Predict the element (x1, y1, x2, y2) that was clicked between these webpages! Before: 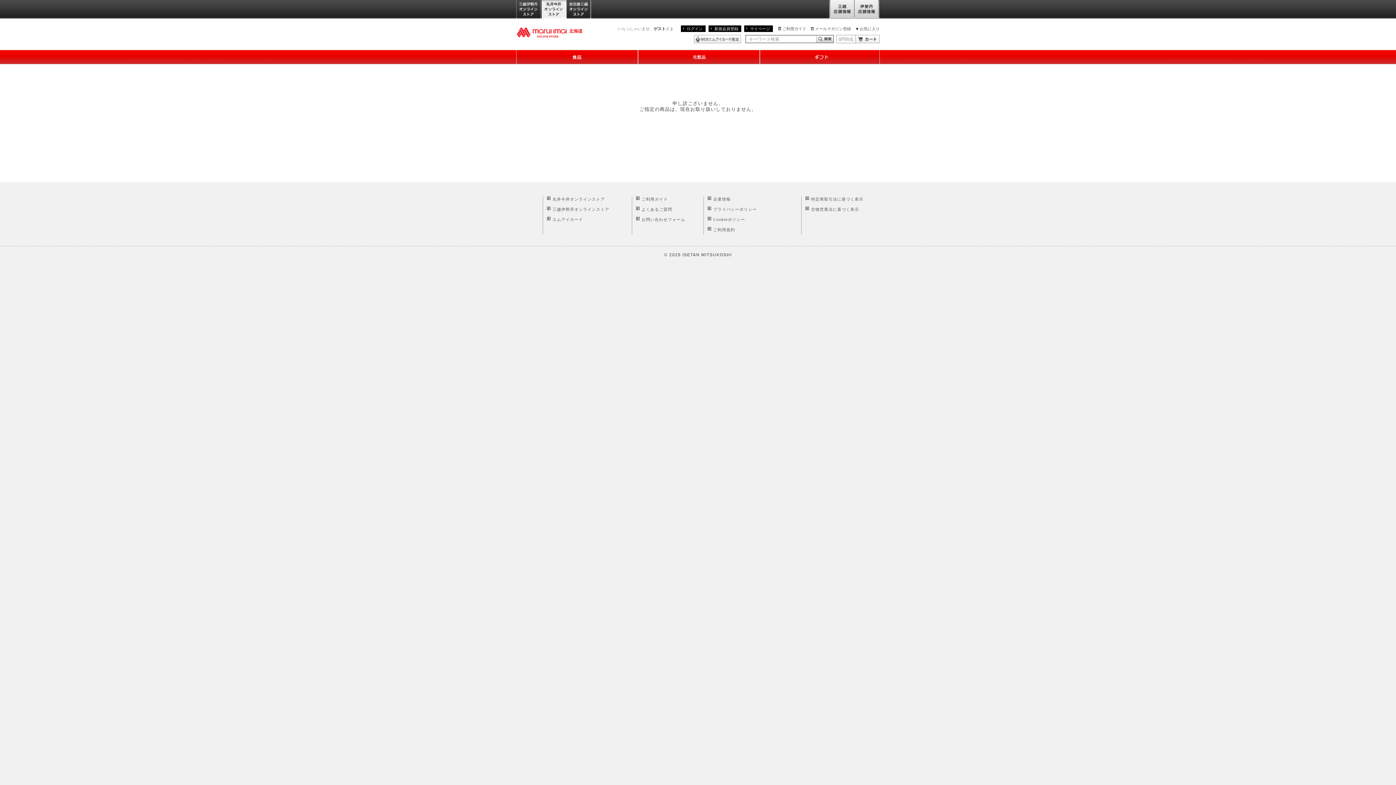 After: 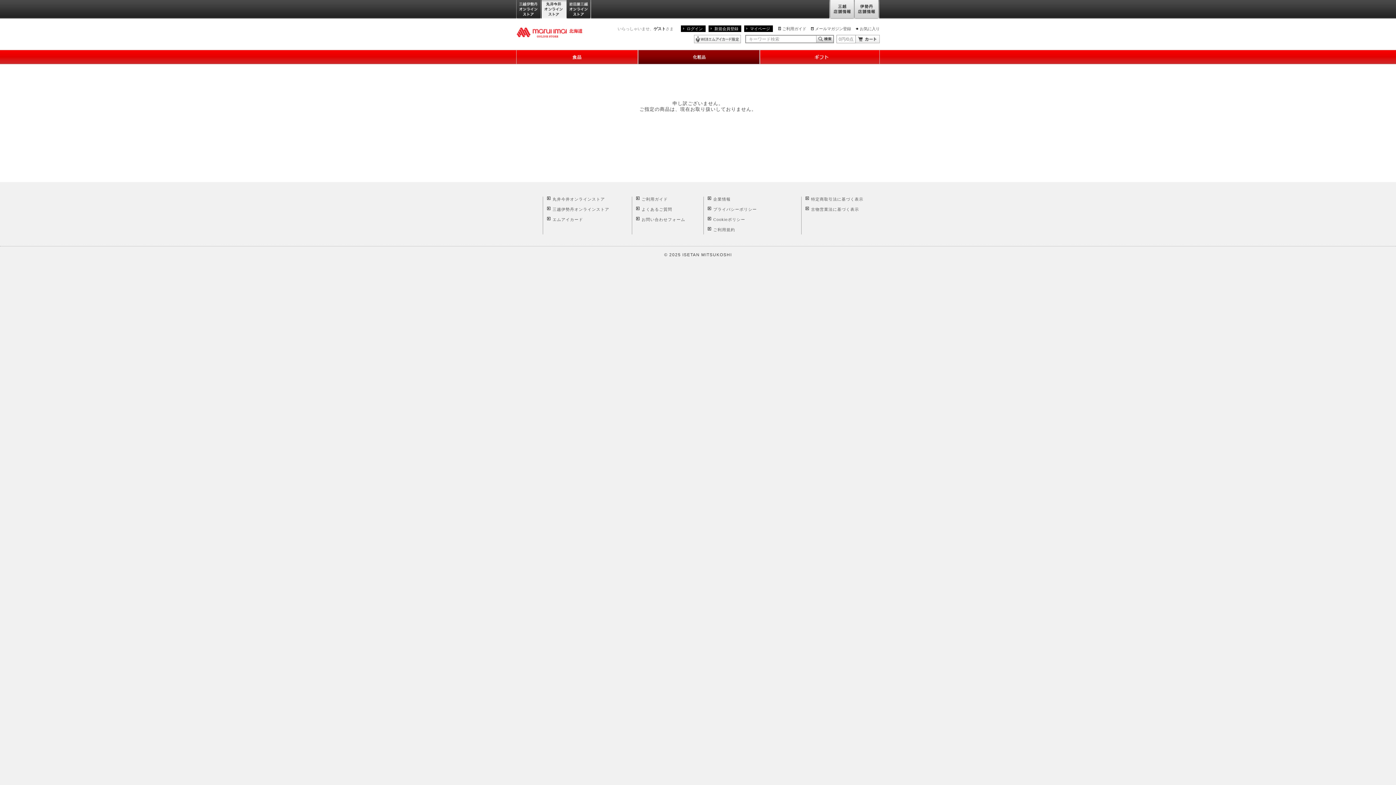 Action: label: 化粧品 bbox: (638, 49, 760, 64)